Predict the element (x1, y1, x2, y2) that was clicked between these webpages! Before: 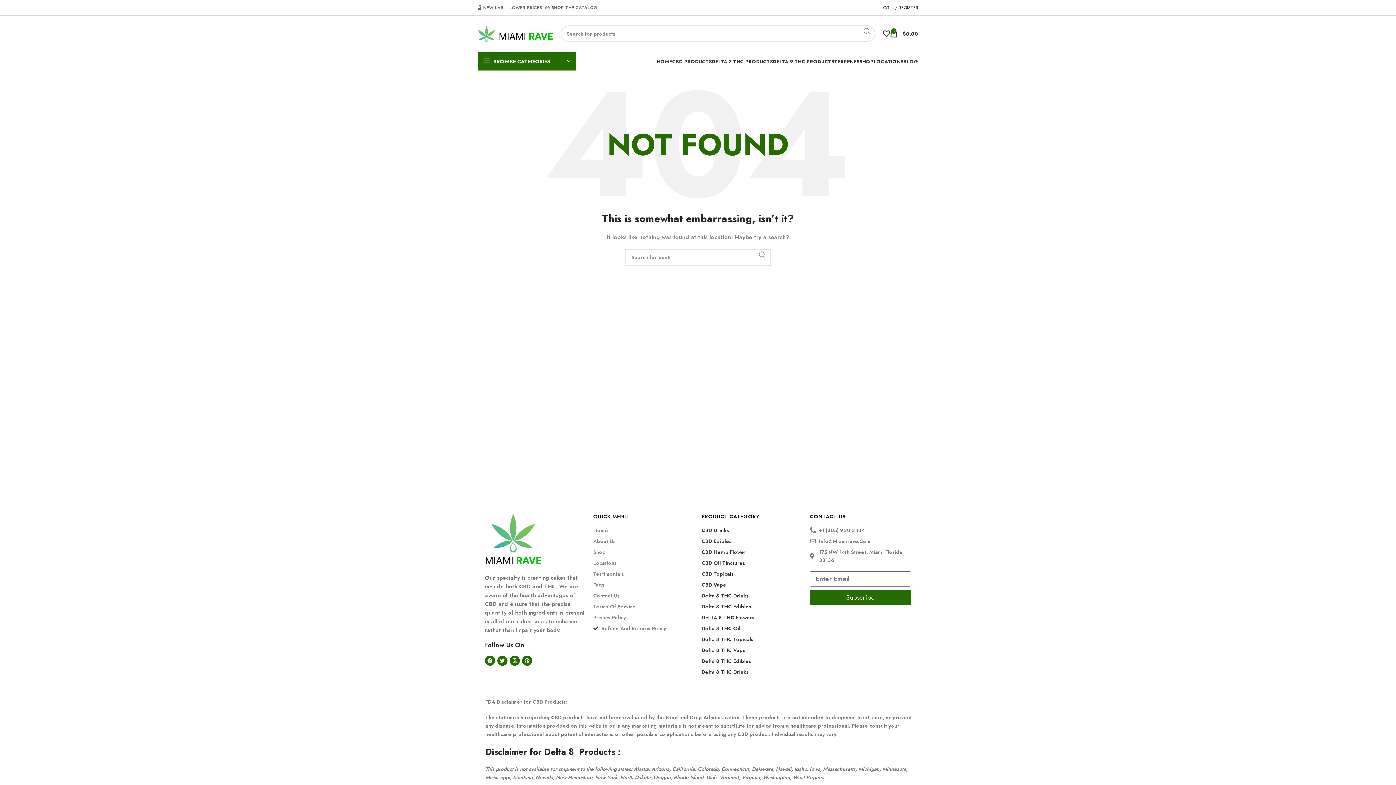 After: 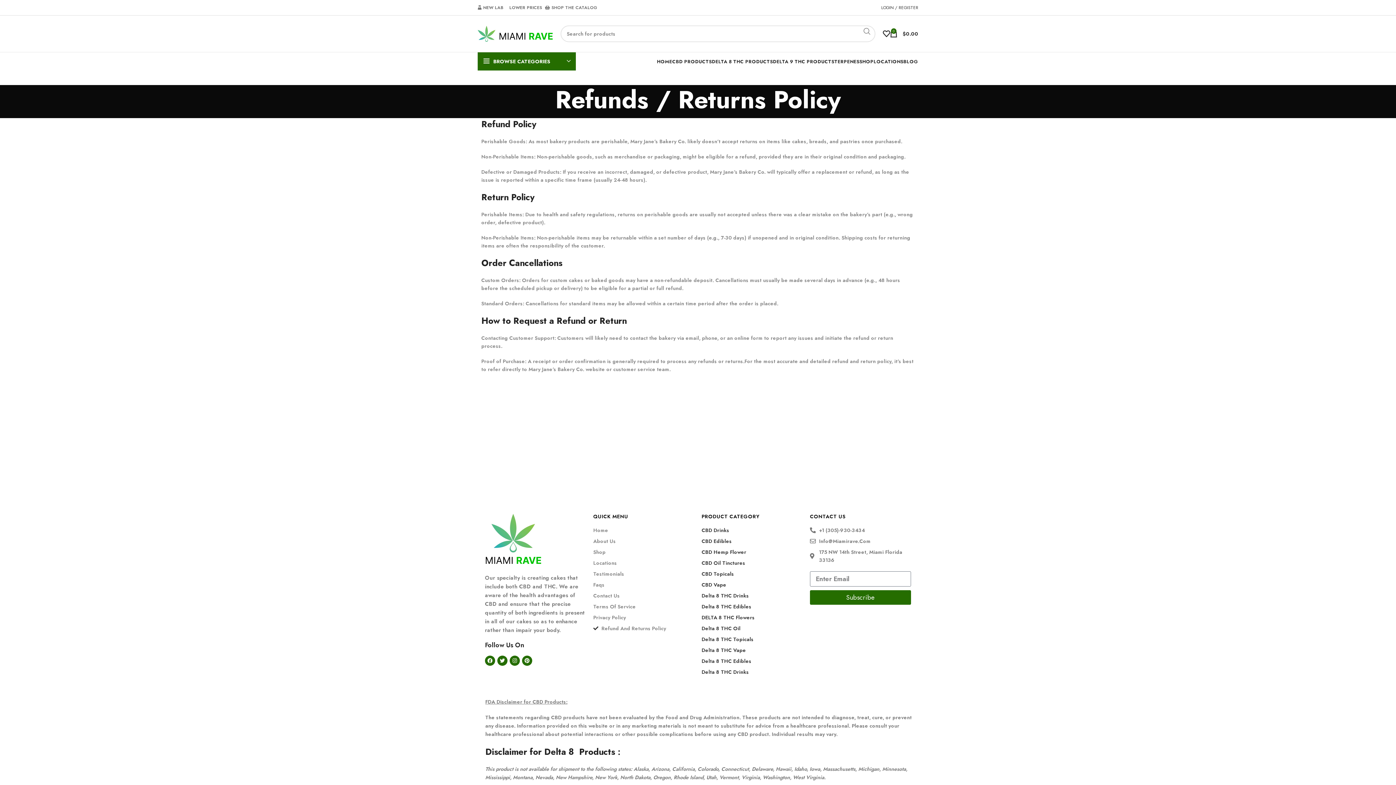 Action: label: Refund And Returns Policy bbox: (593, 624, 694, 632)